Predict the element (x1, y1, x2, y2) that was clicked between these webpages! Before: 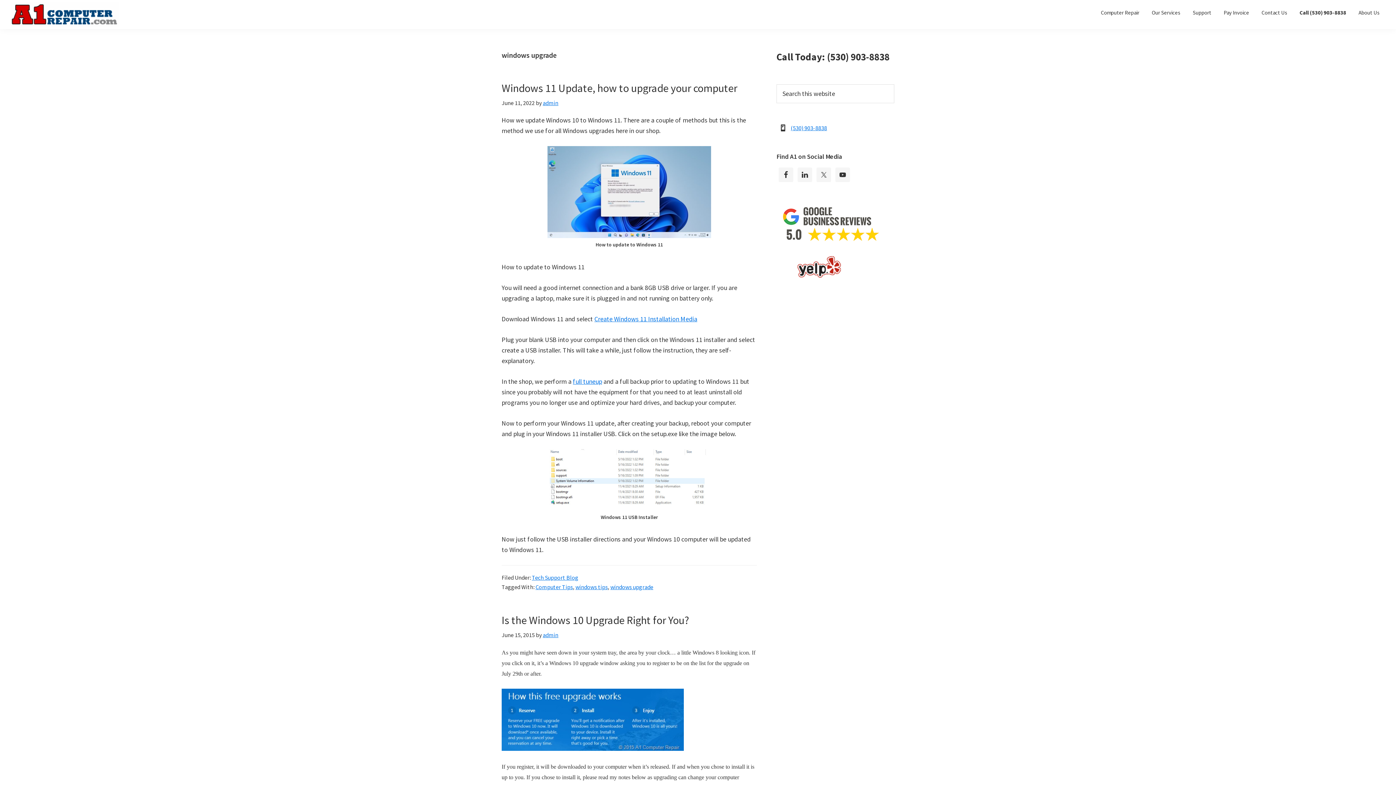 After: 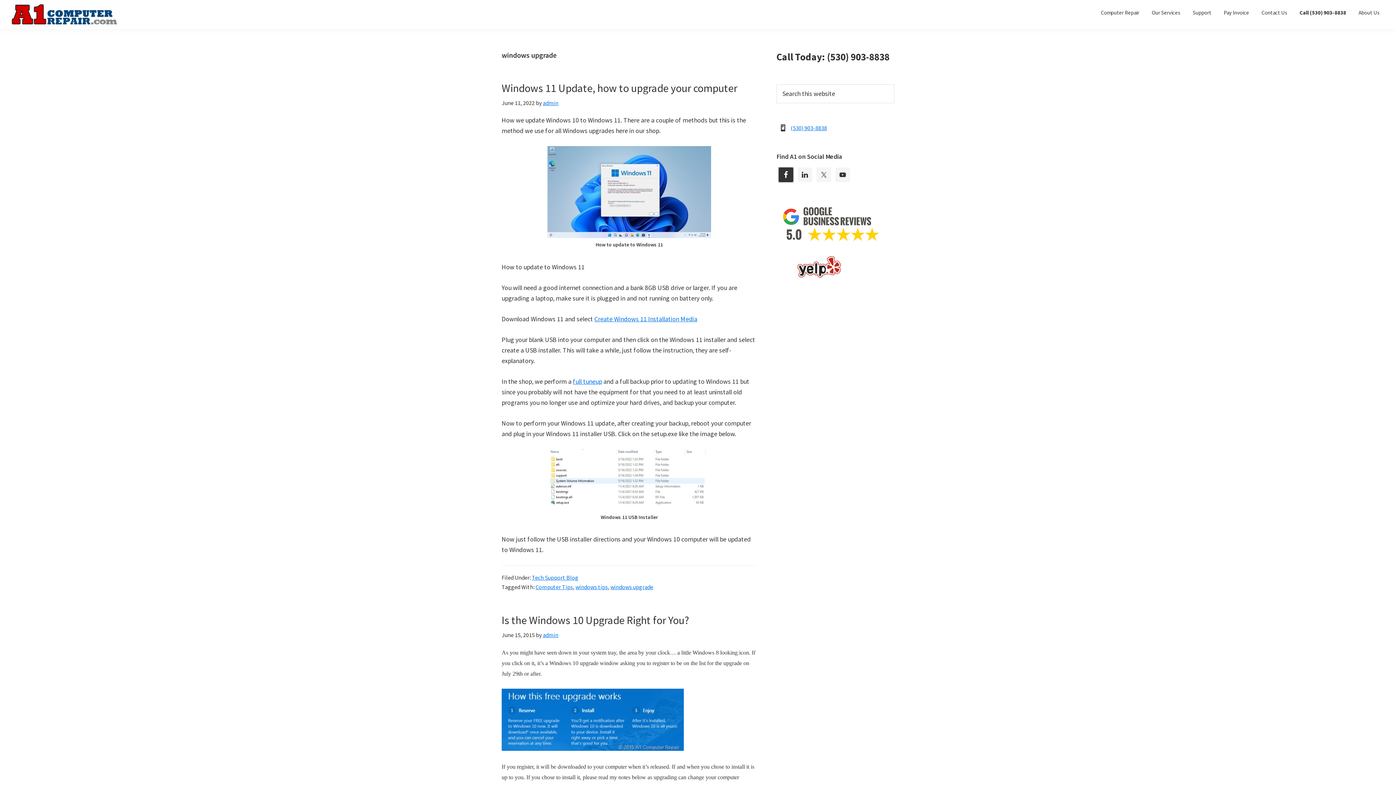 Action: bbox: (778, 167, 793, 182)